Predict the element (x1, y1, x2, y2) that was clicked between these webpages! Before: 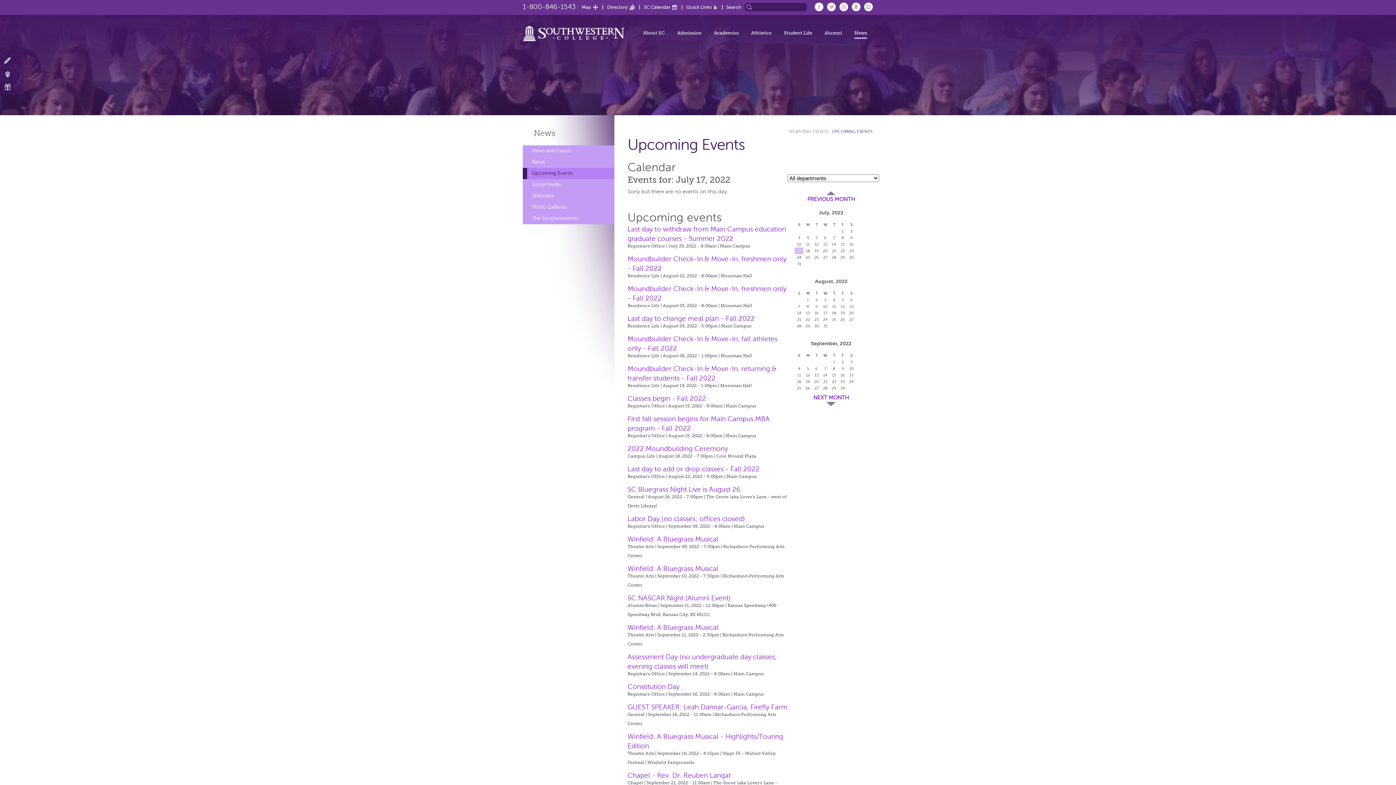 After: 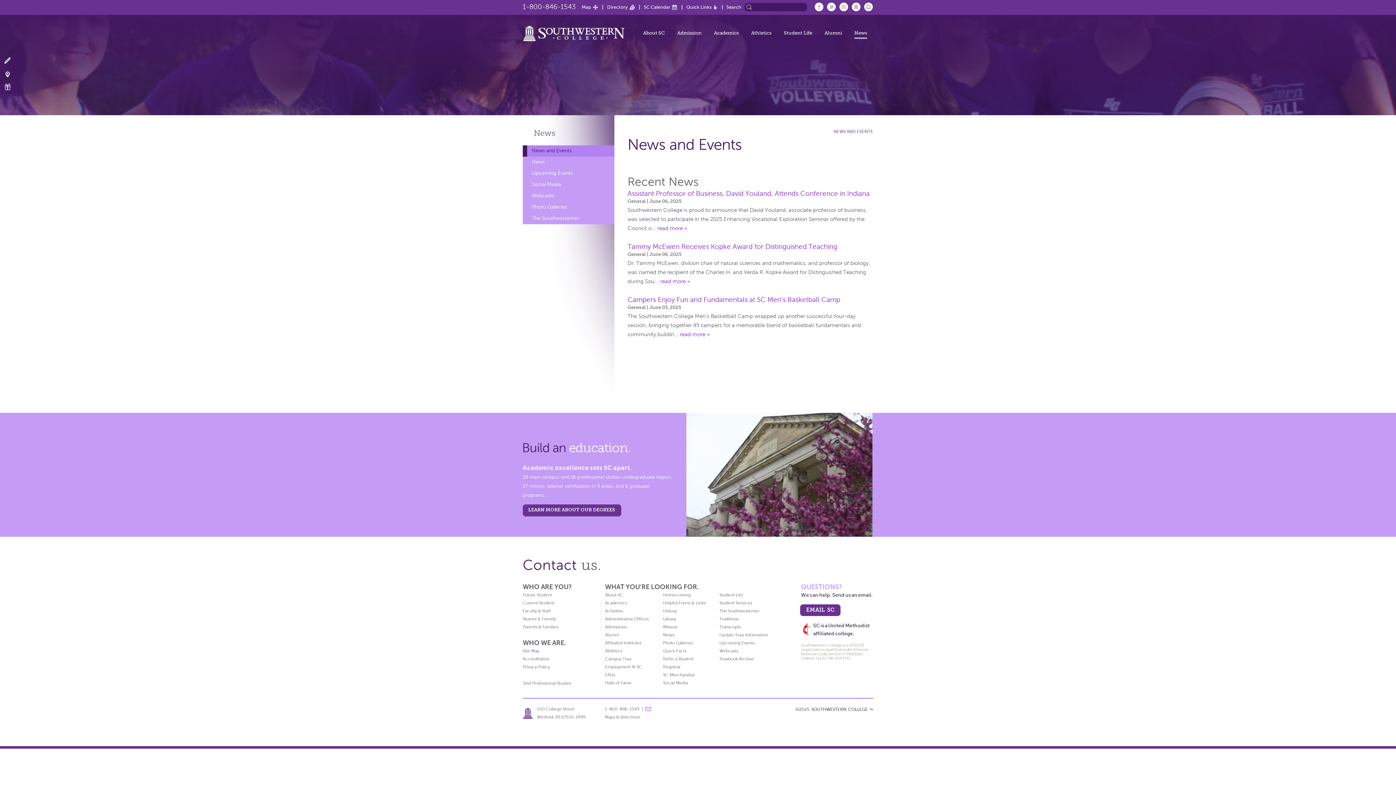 Action: bbox: (854, 29, 867, 38) label: News